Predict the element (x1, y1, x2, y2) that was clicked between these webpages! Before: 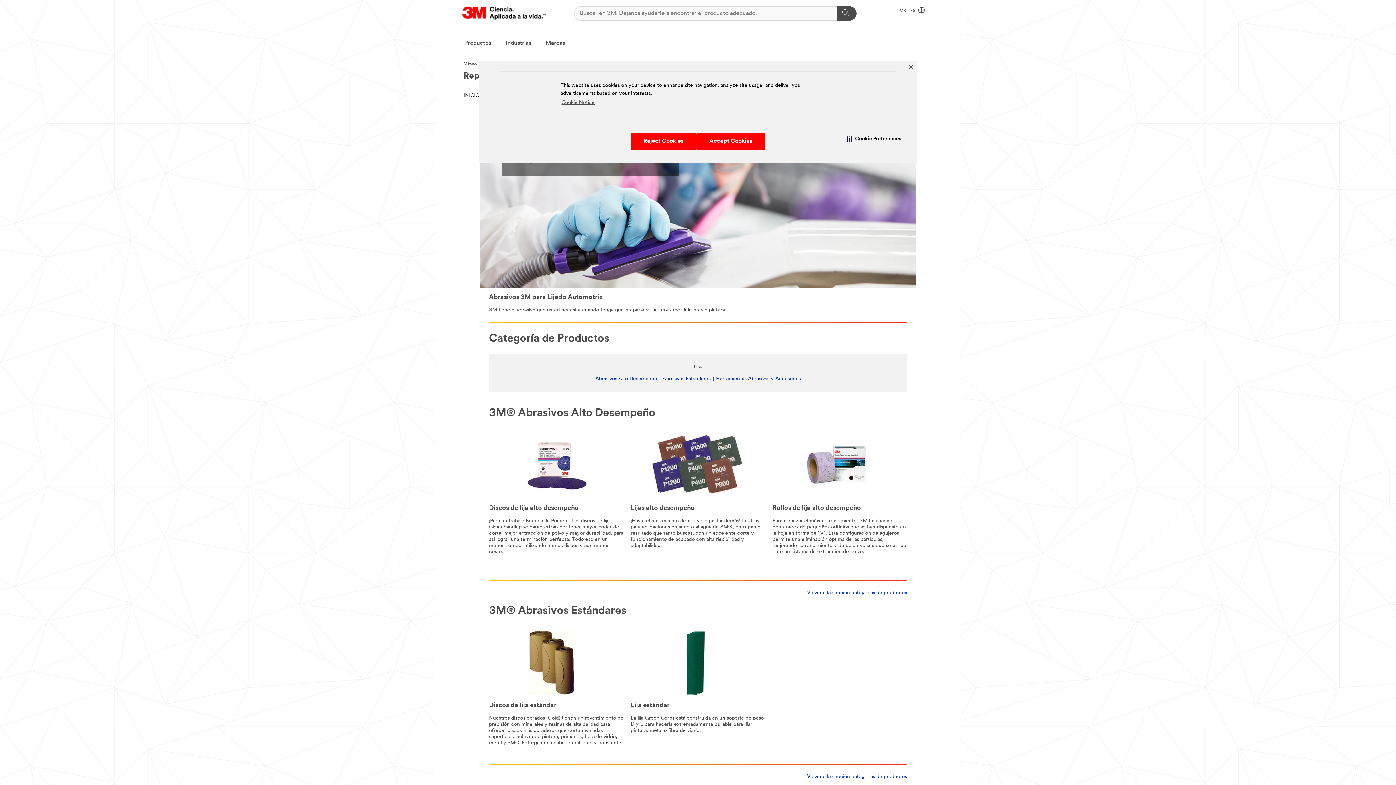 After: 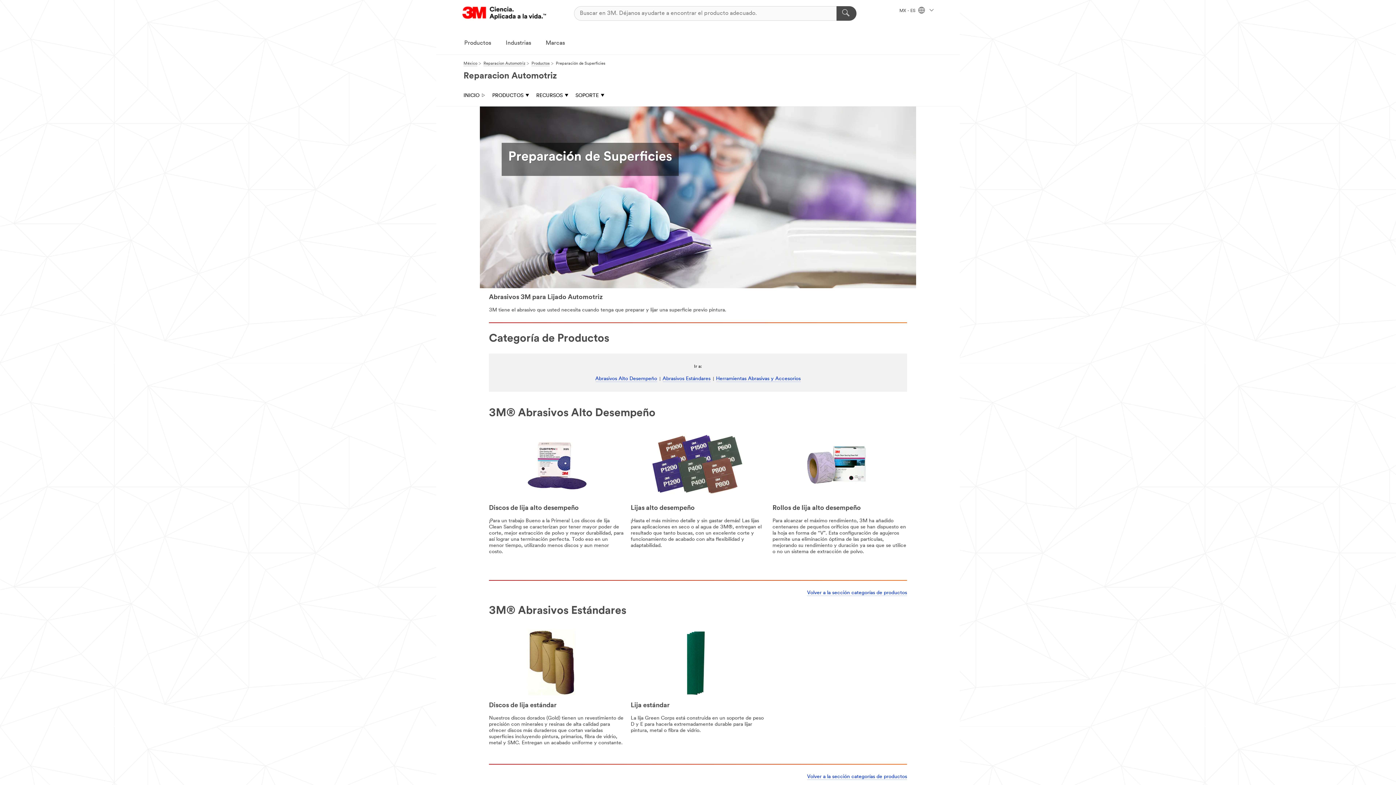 Action: bbox: (906, 62, 915, 71) label: Close Banner